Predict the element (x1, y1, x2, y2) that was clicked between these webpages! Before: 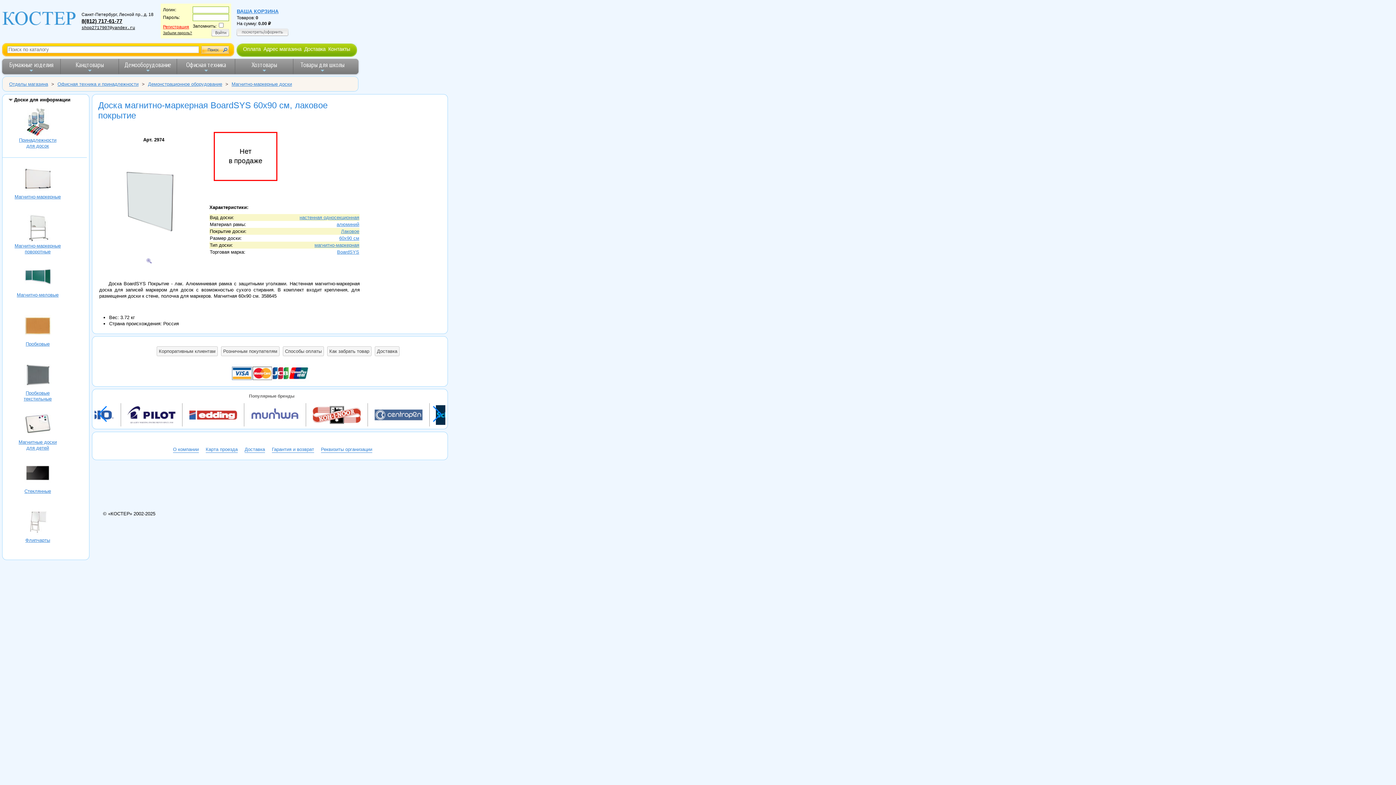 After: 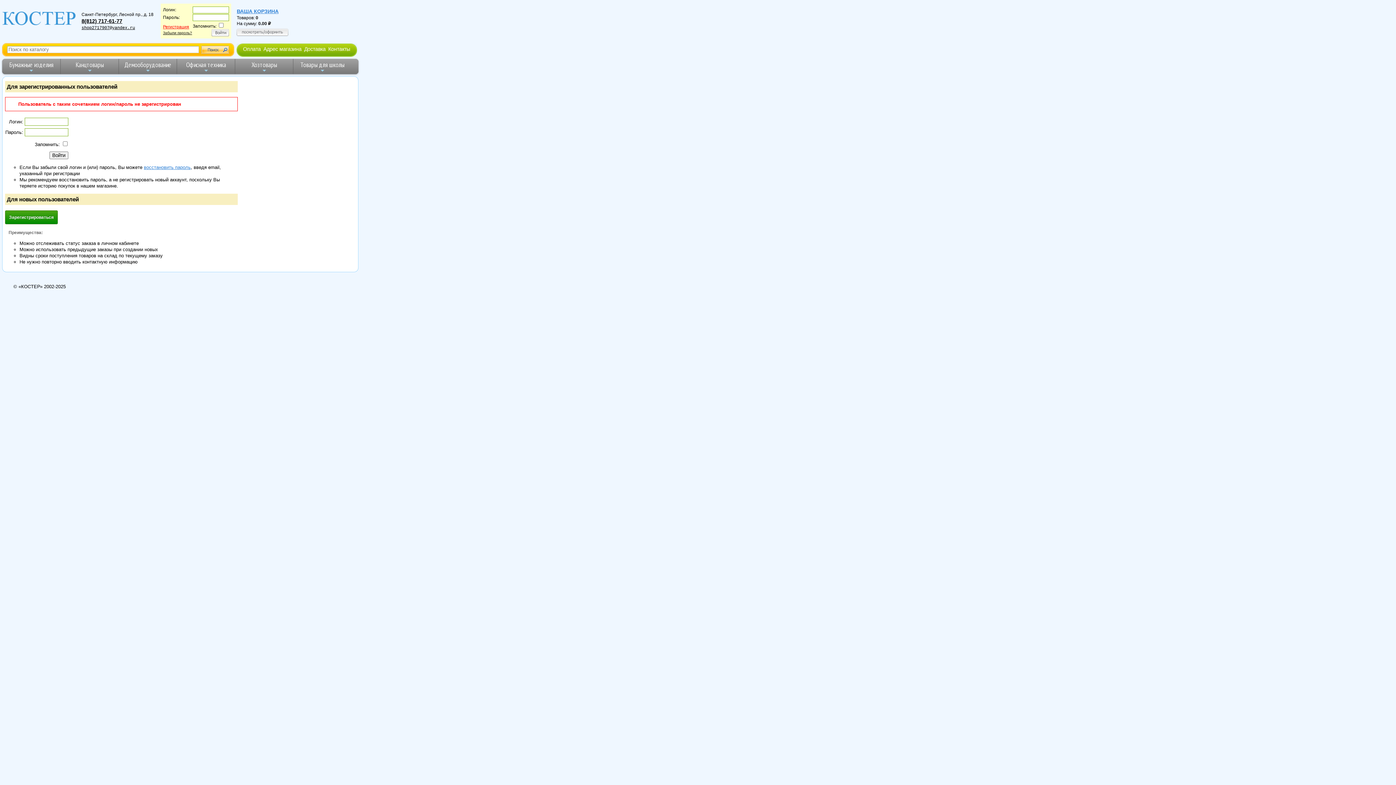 Action: bbox: (211, 32, 229, 37)